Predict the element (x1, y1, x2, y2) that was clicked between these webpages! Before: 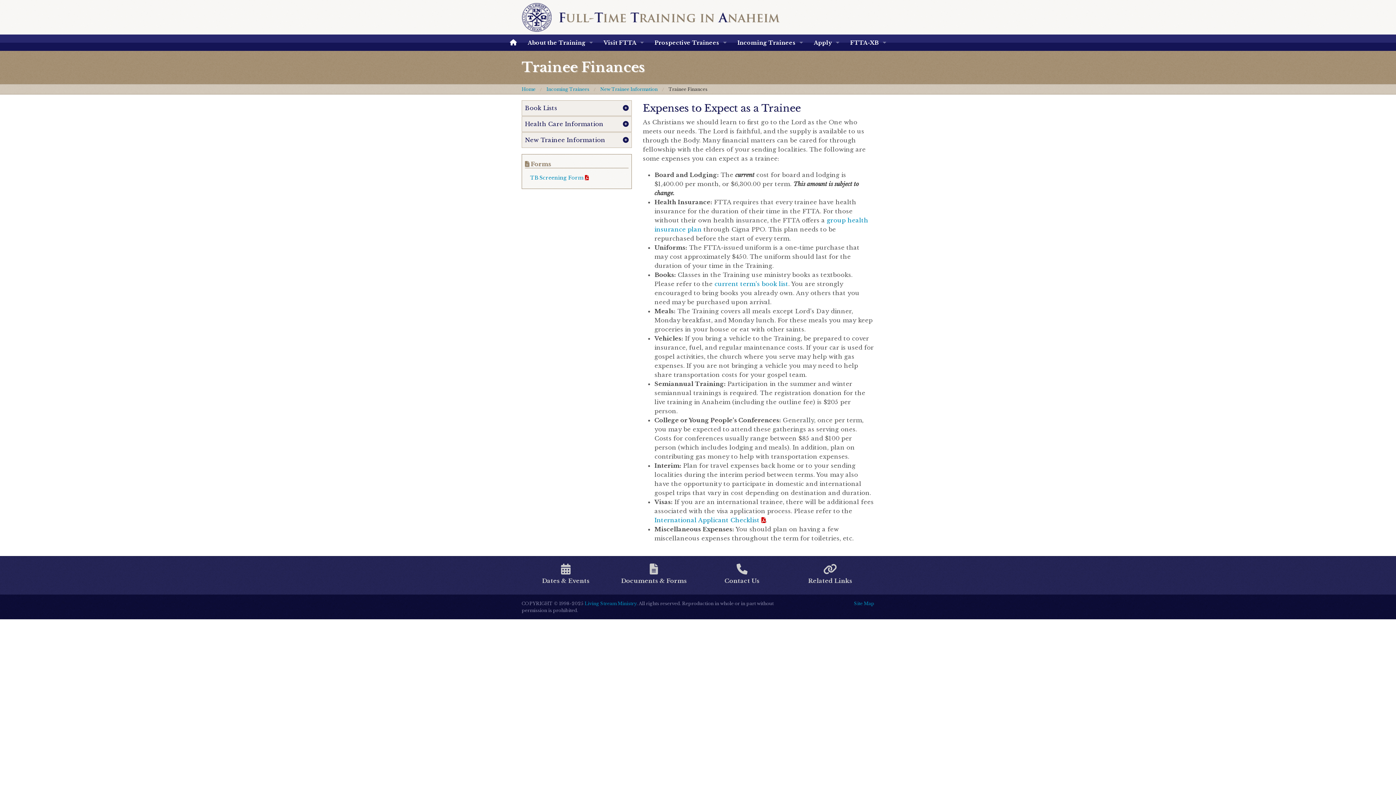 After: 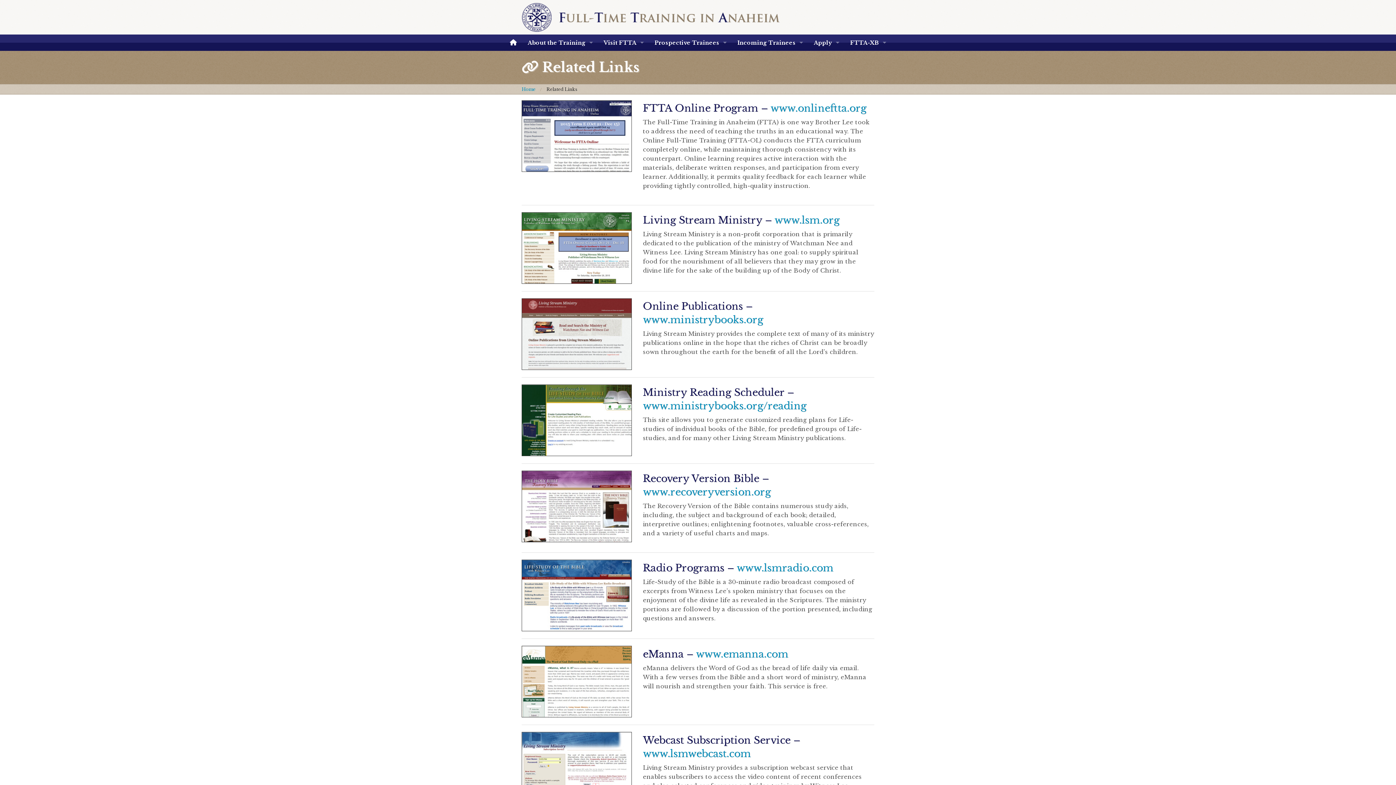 Action: bbox: (786, 556, 874, 592) label: Related Links